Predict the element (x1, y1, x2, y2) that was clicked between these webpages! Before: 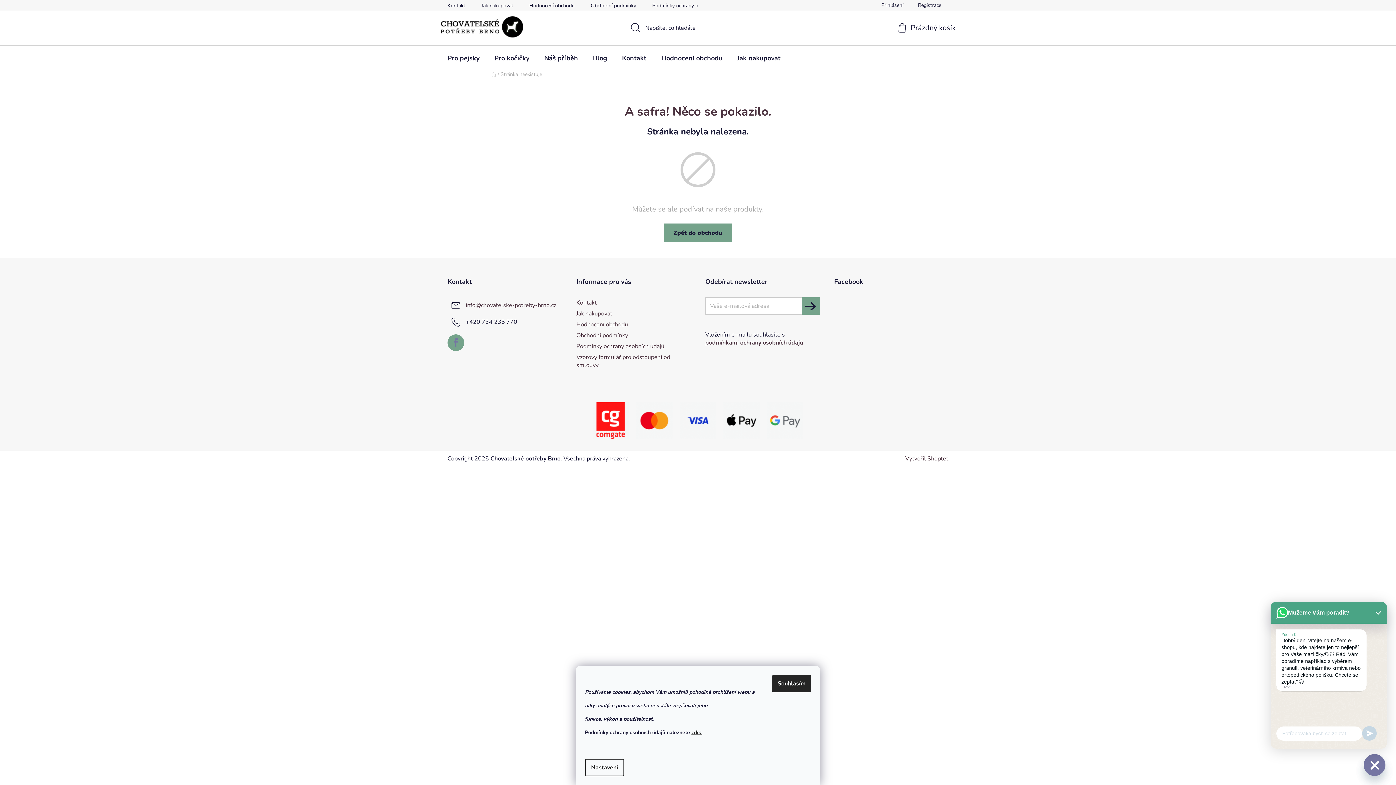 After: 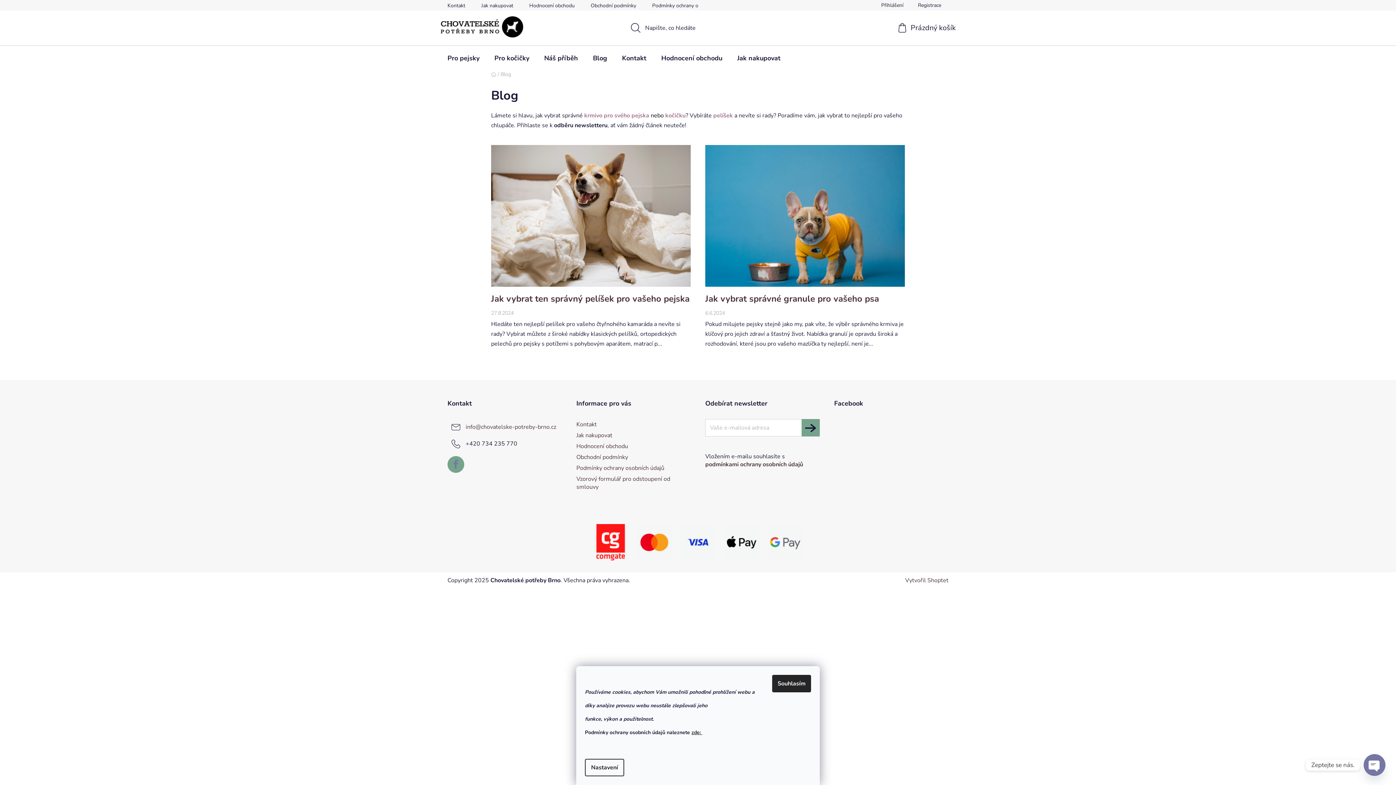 Action: bbox: (585, 45, 614, 70) label: Blog